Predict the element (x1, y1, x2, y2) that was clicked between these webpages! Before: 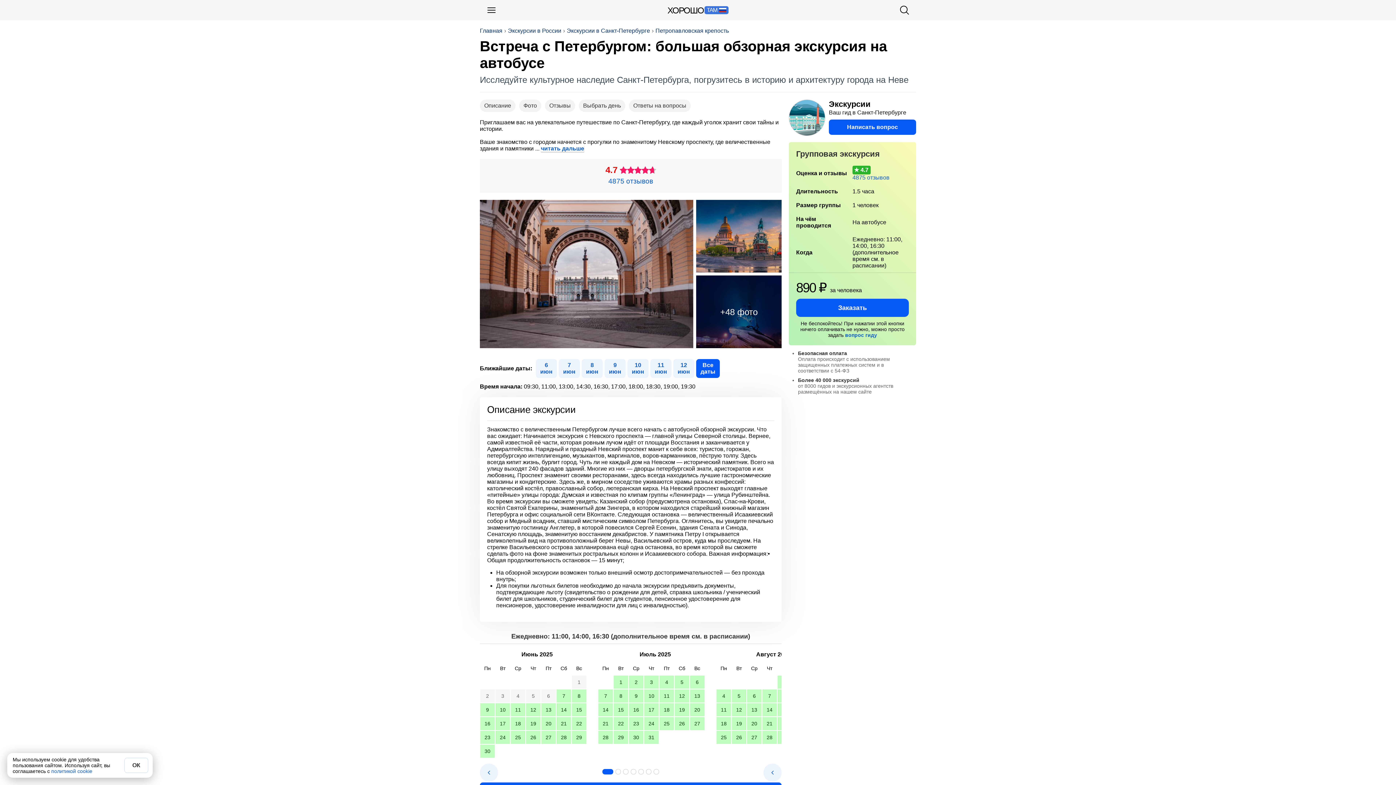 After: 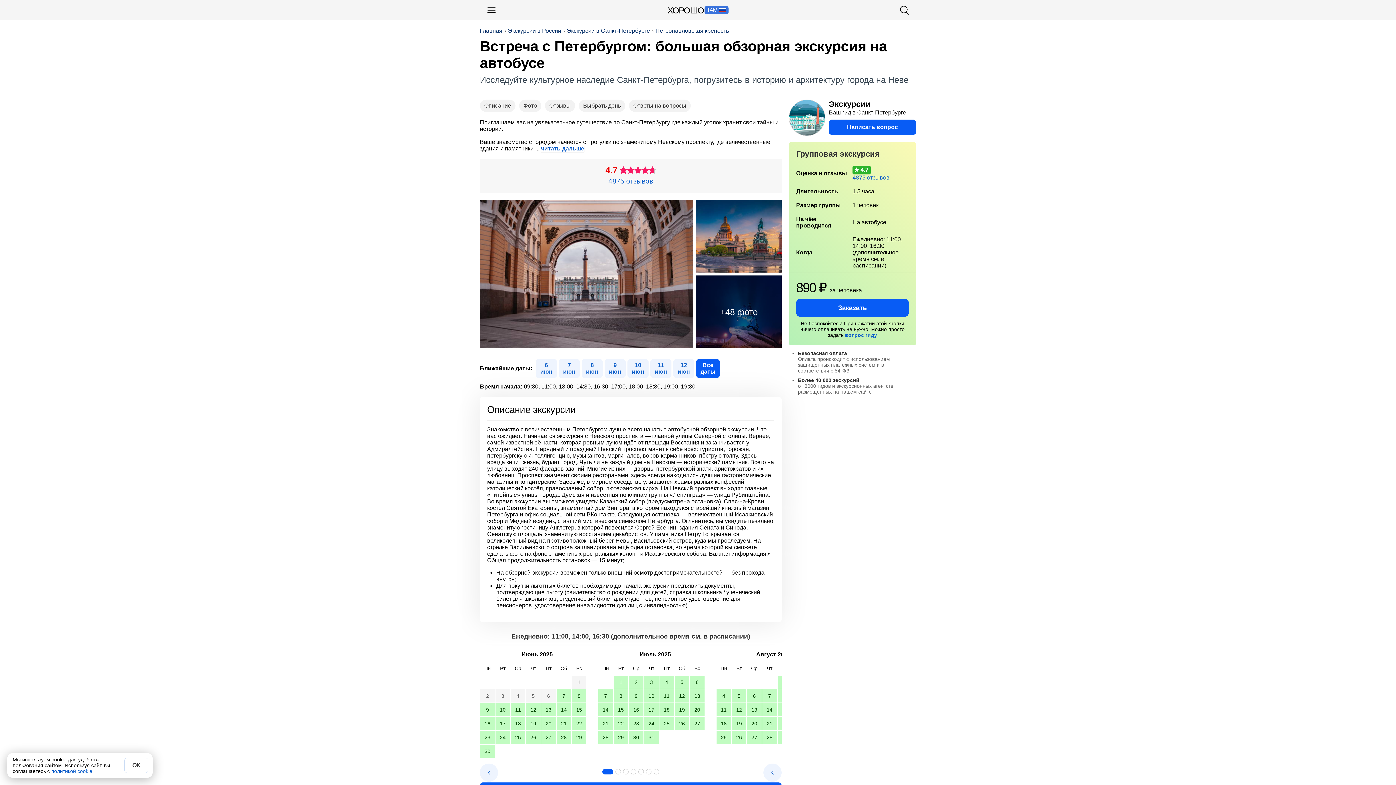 Action: label: 12 bbox: (526, 703, 540, 716)